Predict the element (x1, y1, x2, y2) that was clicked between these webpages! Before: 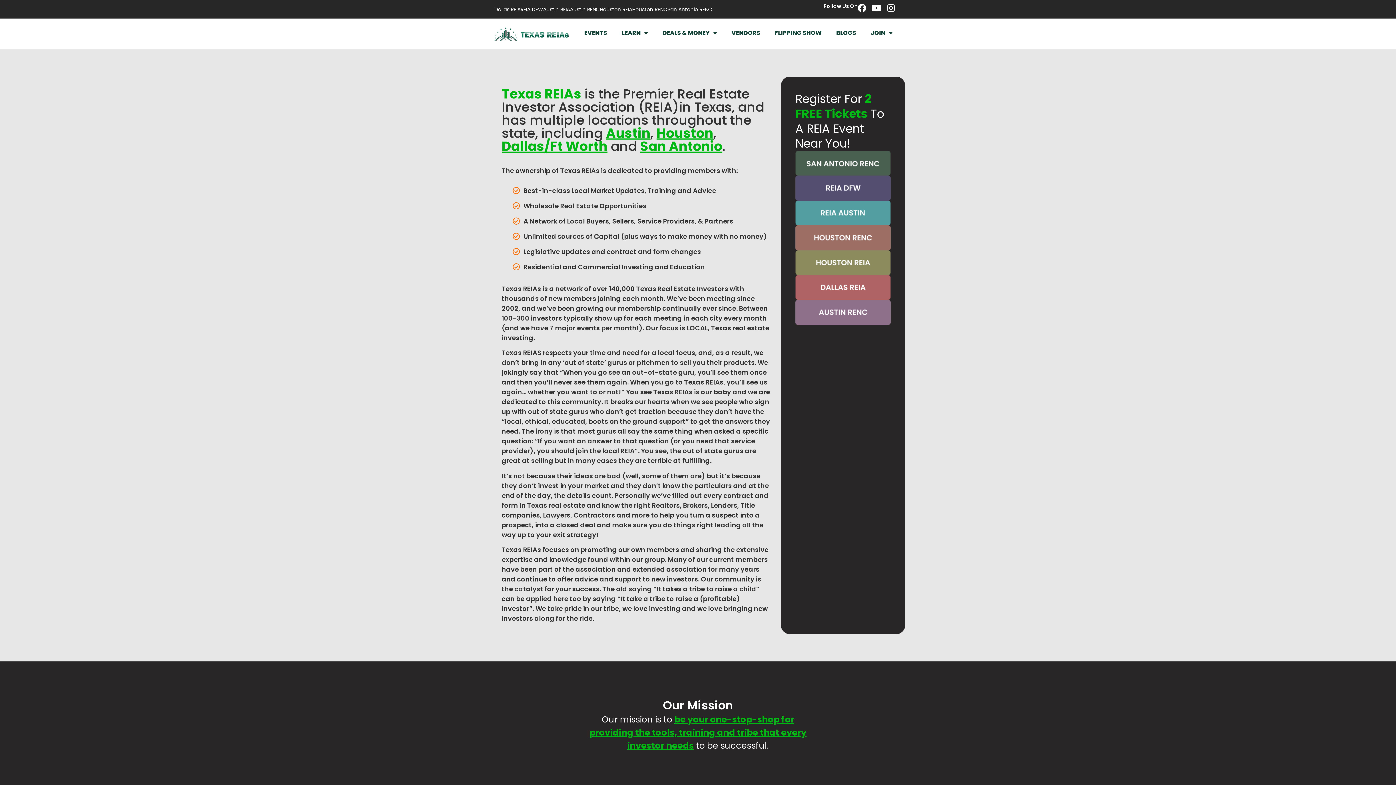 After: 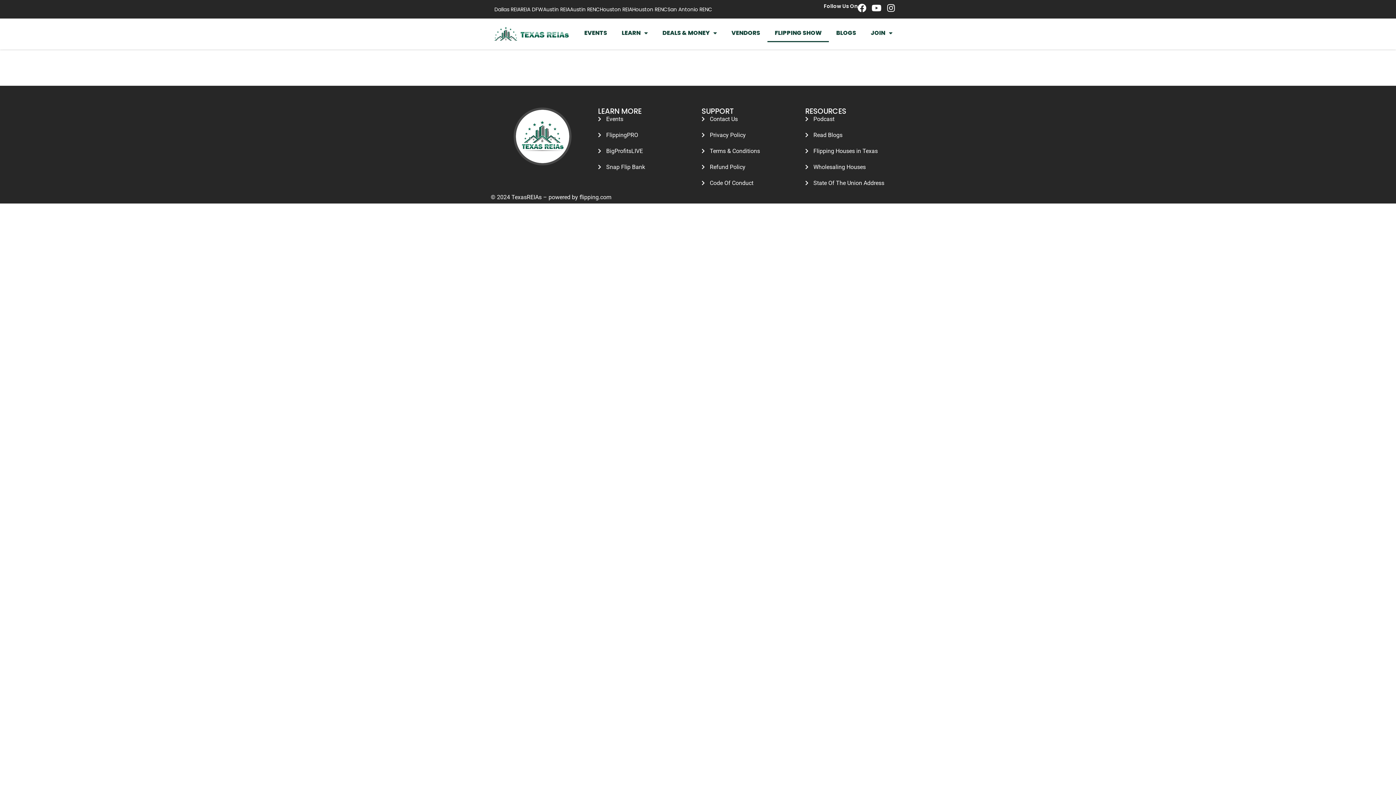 Action: label: FLIPPING SHOW bbox: (767, 24, 829, 42)